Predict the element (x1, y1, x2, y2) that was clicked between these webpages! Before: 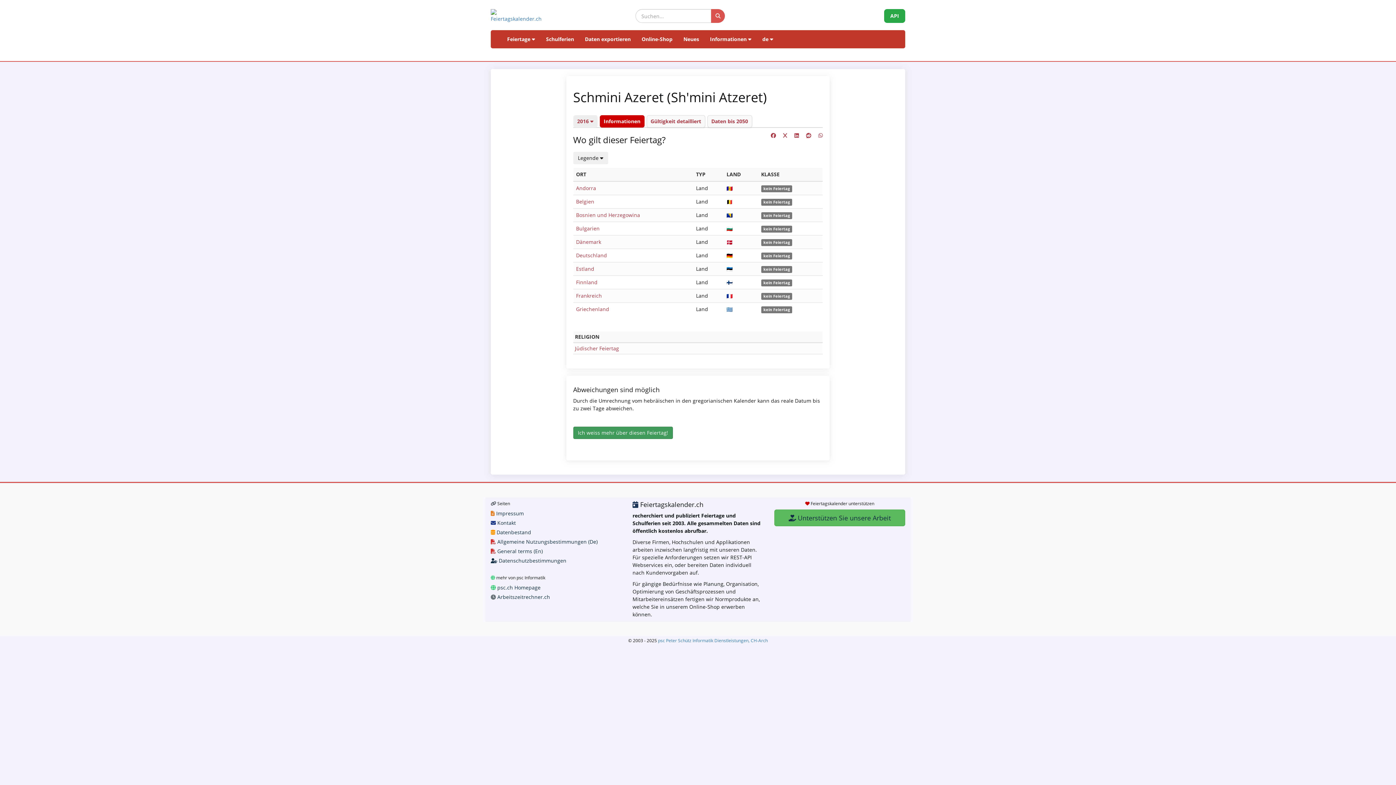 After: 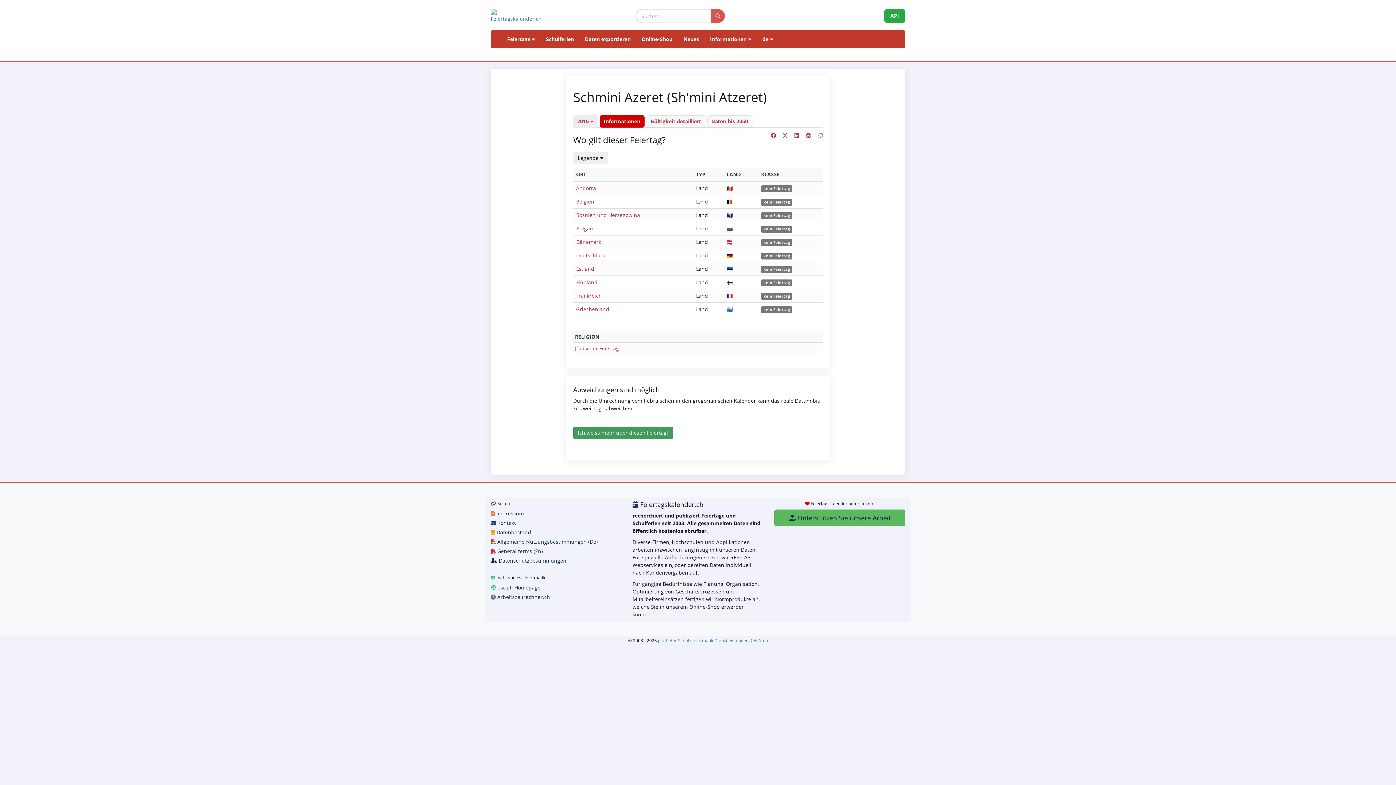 Action: label:   bbox: (794, 132, 800, 138)